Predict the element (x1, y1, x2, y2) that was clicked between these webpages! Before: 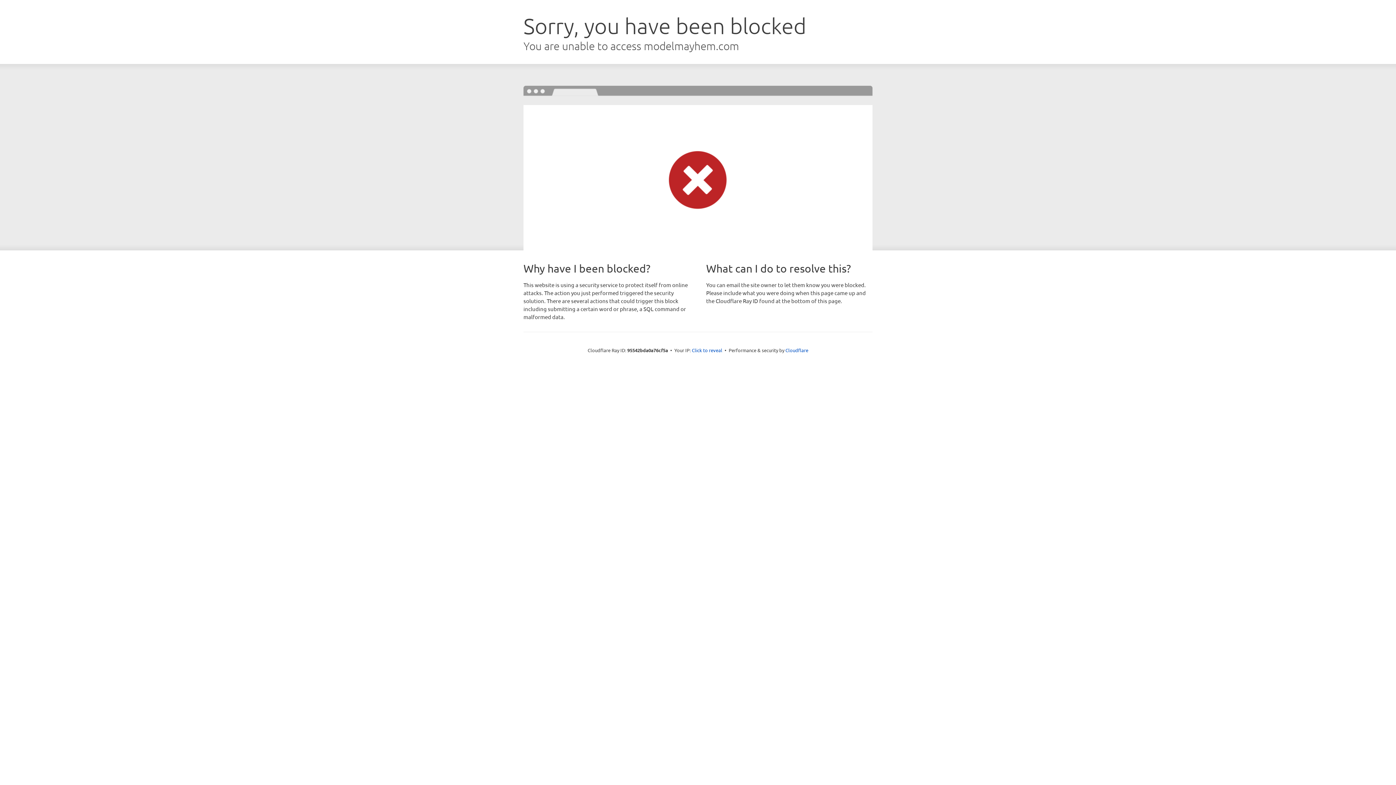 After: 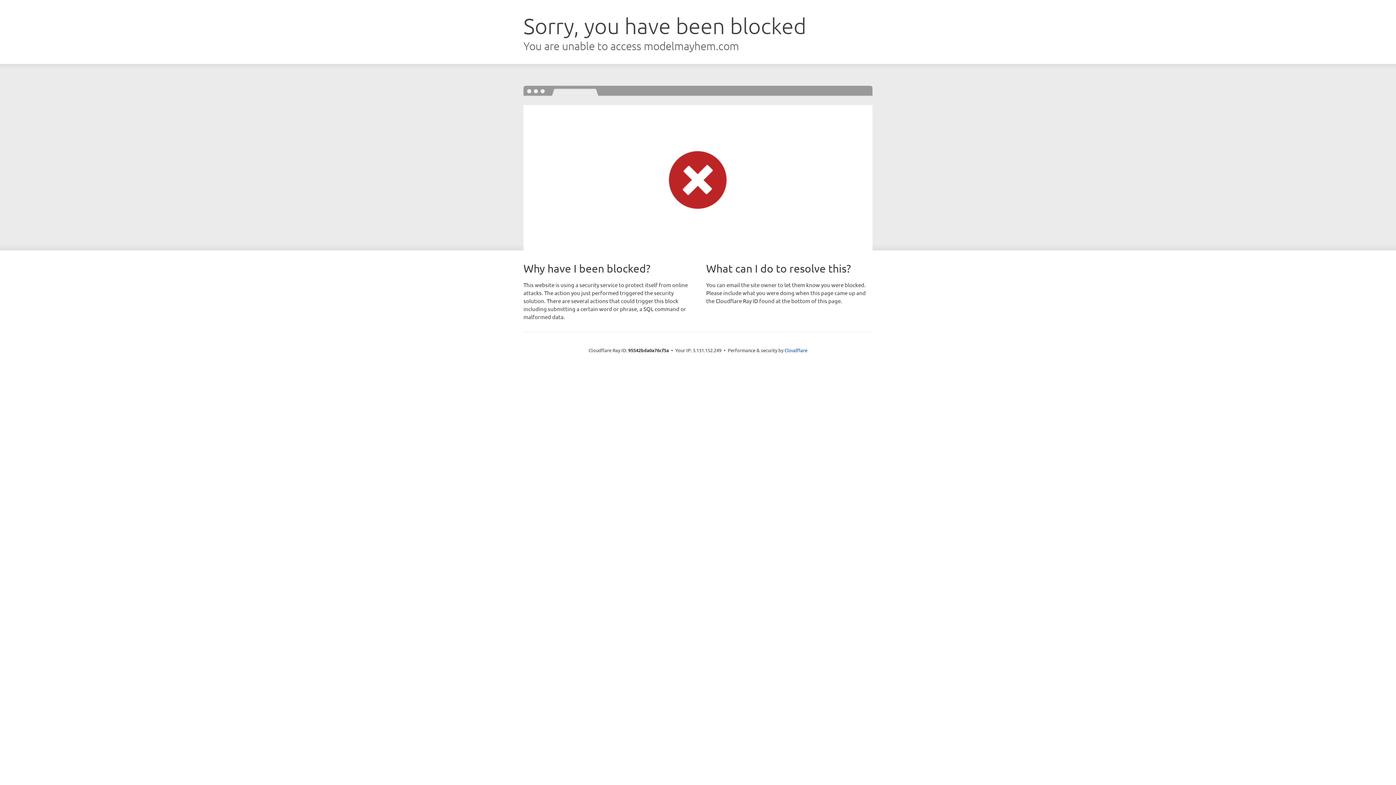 Action: bbox: (692, 346, 722, 353) label: Click to reveal